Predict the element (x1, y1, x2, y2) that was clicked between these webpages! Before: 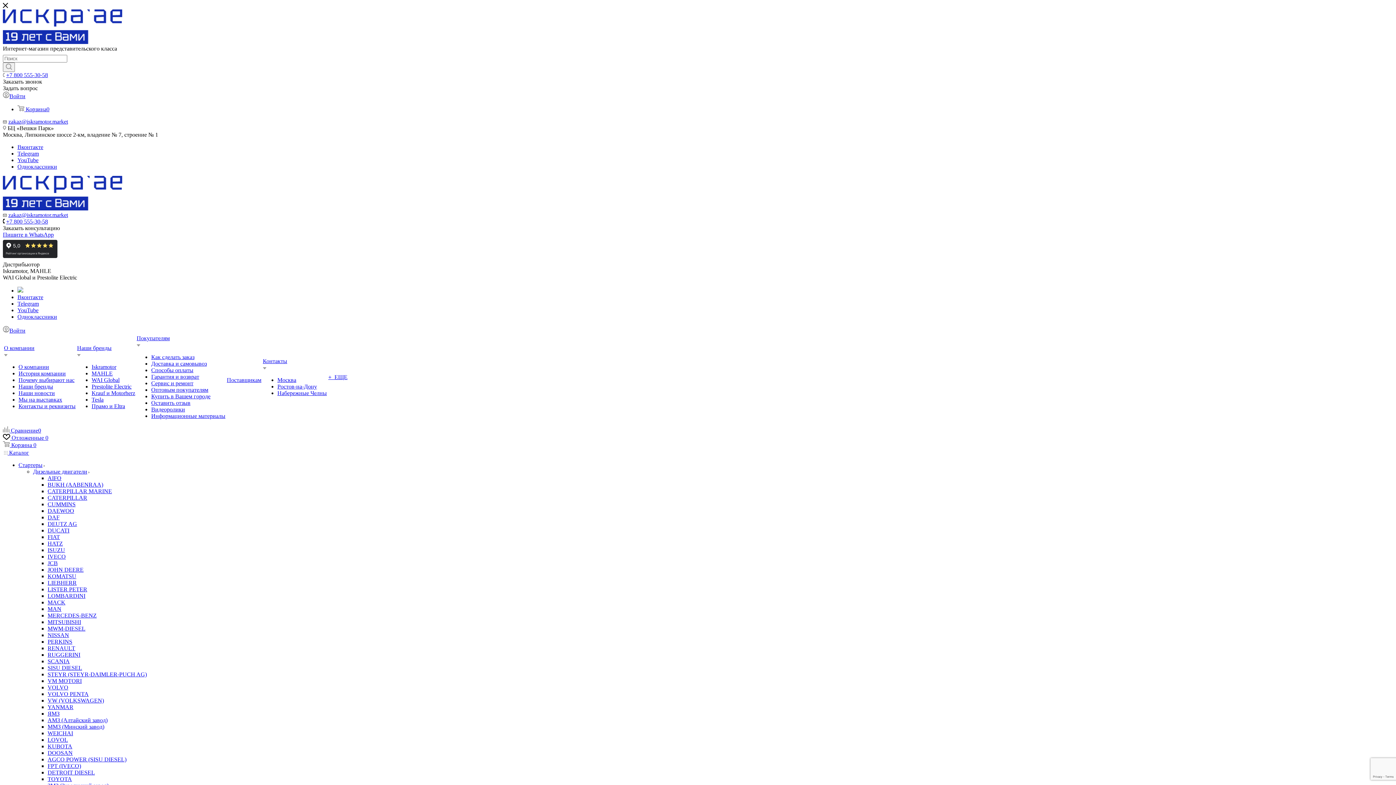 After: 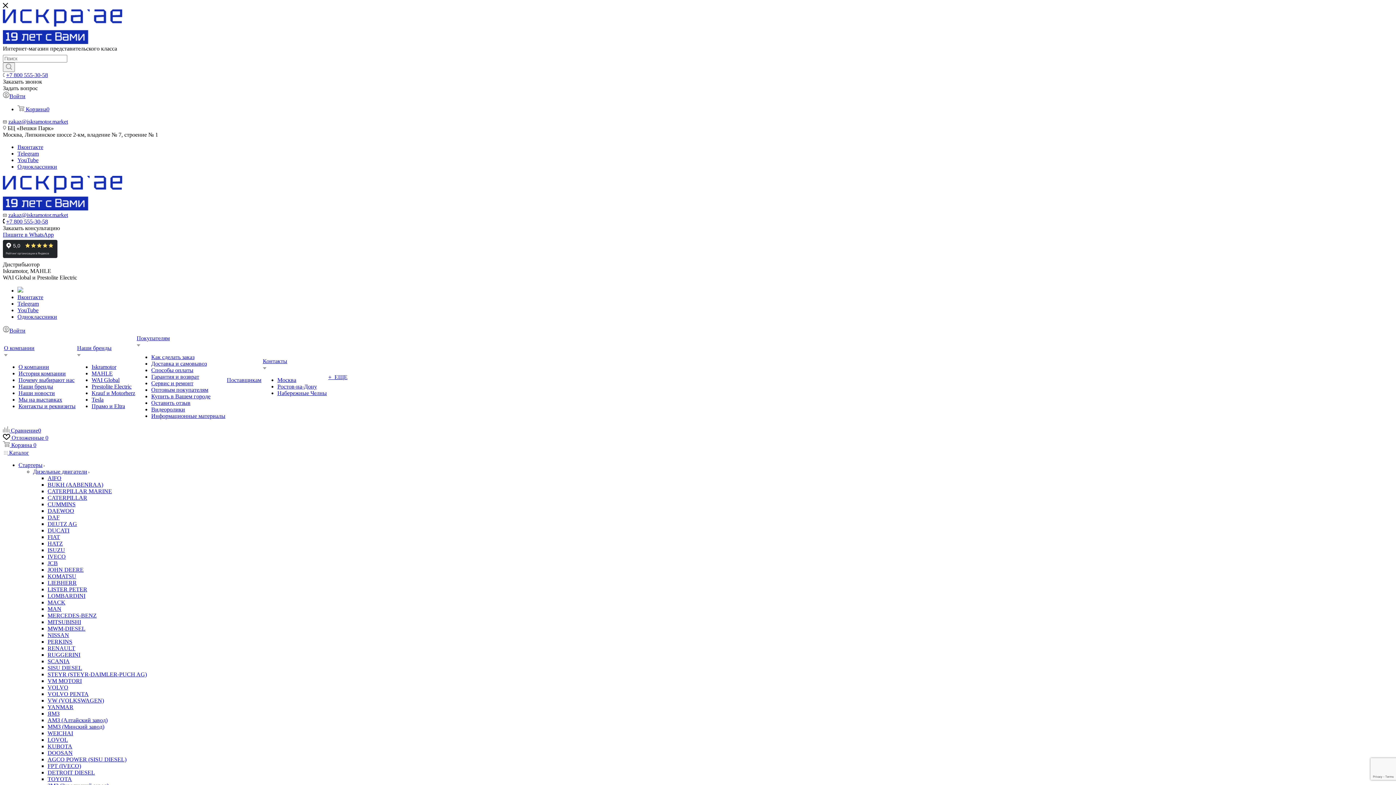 Action: label: YouTube bbox: (17, 307, 38, 313)